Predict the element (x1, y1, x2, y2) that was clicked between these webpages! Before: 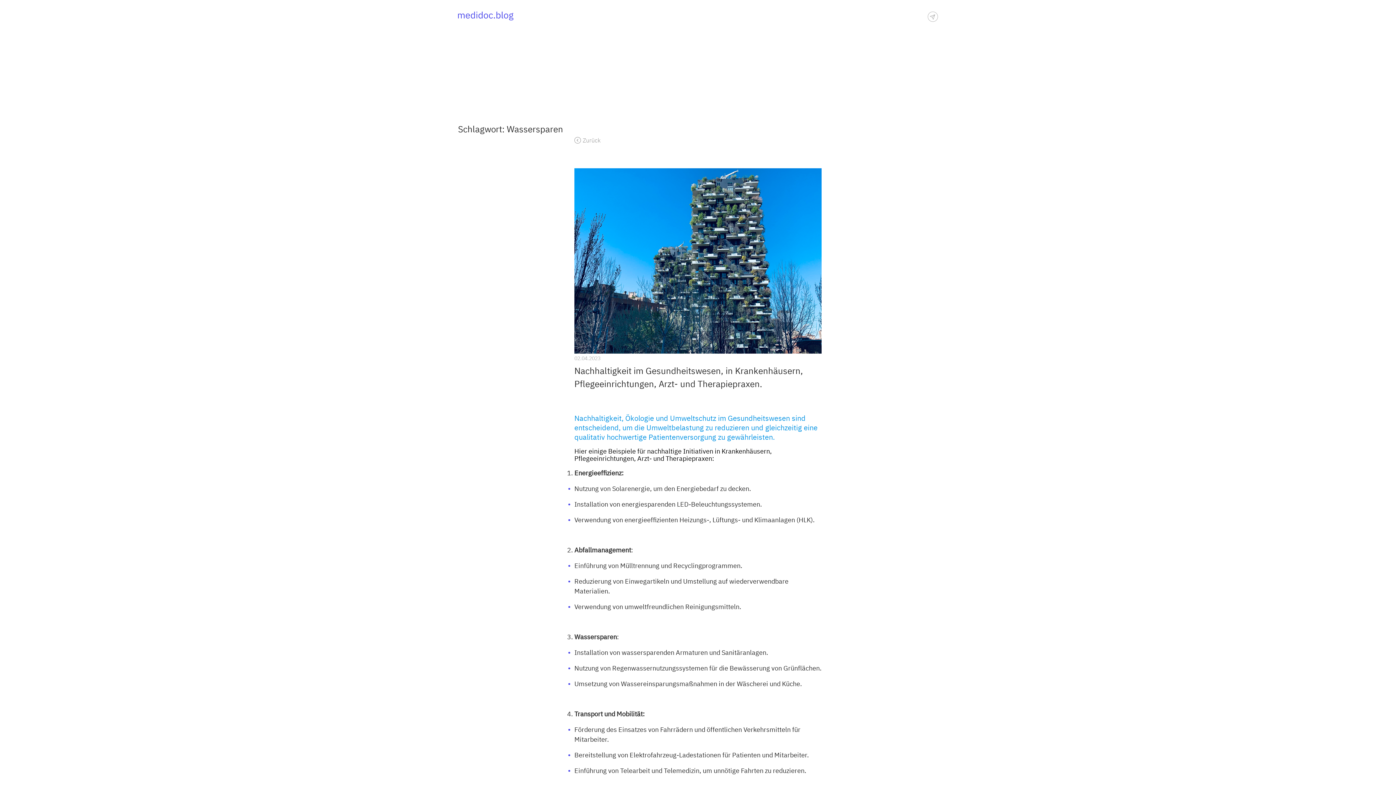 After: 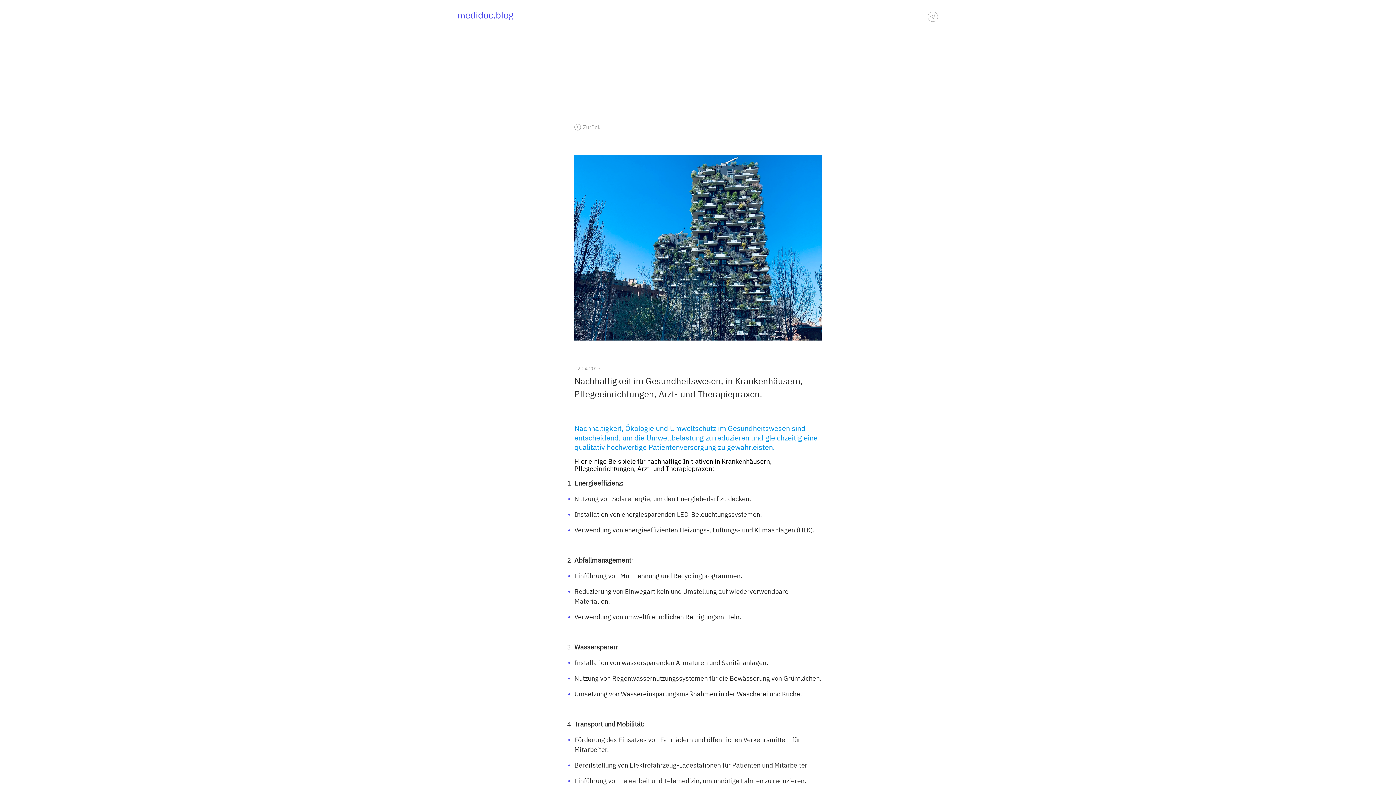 Action: bbox: (574, 350, 821, 354)